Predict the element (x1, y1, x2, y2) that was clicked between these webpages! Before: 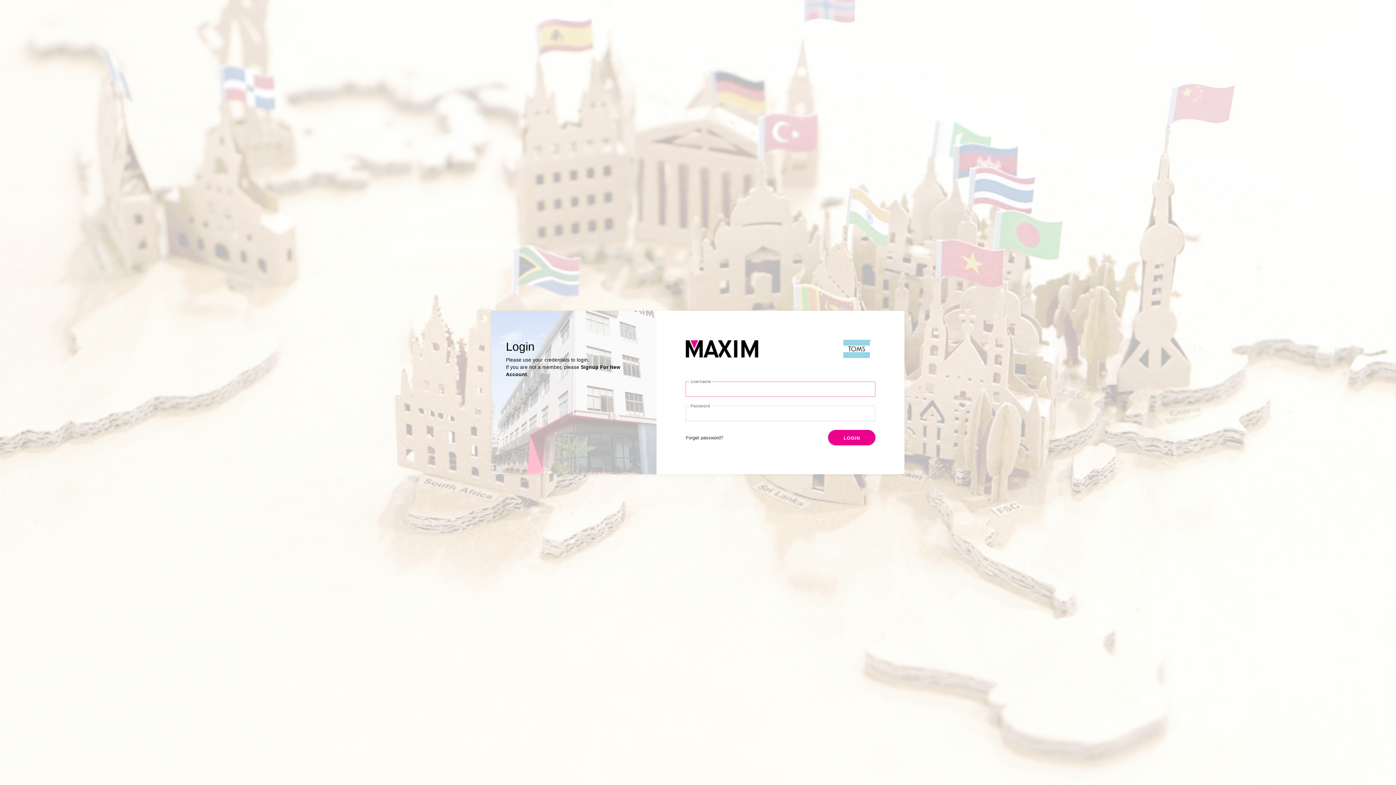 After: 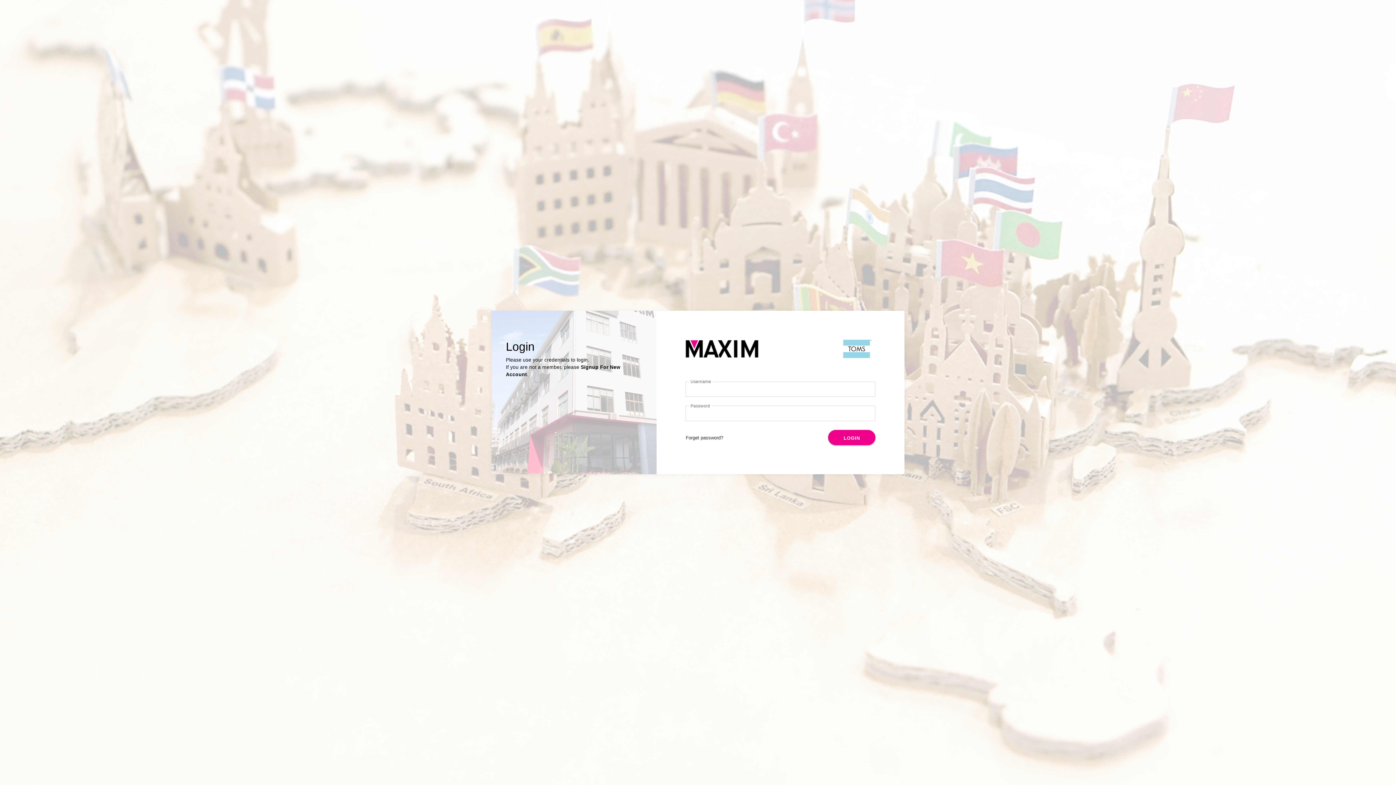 Action: bbox: (685, 375, 758, 380)